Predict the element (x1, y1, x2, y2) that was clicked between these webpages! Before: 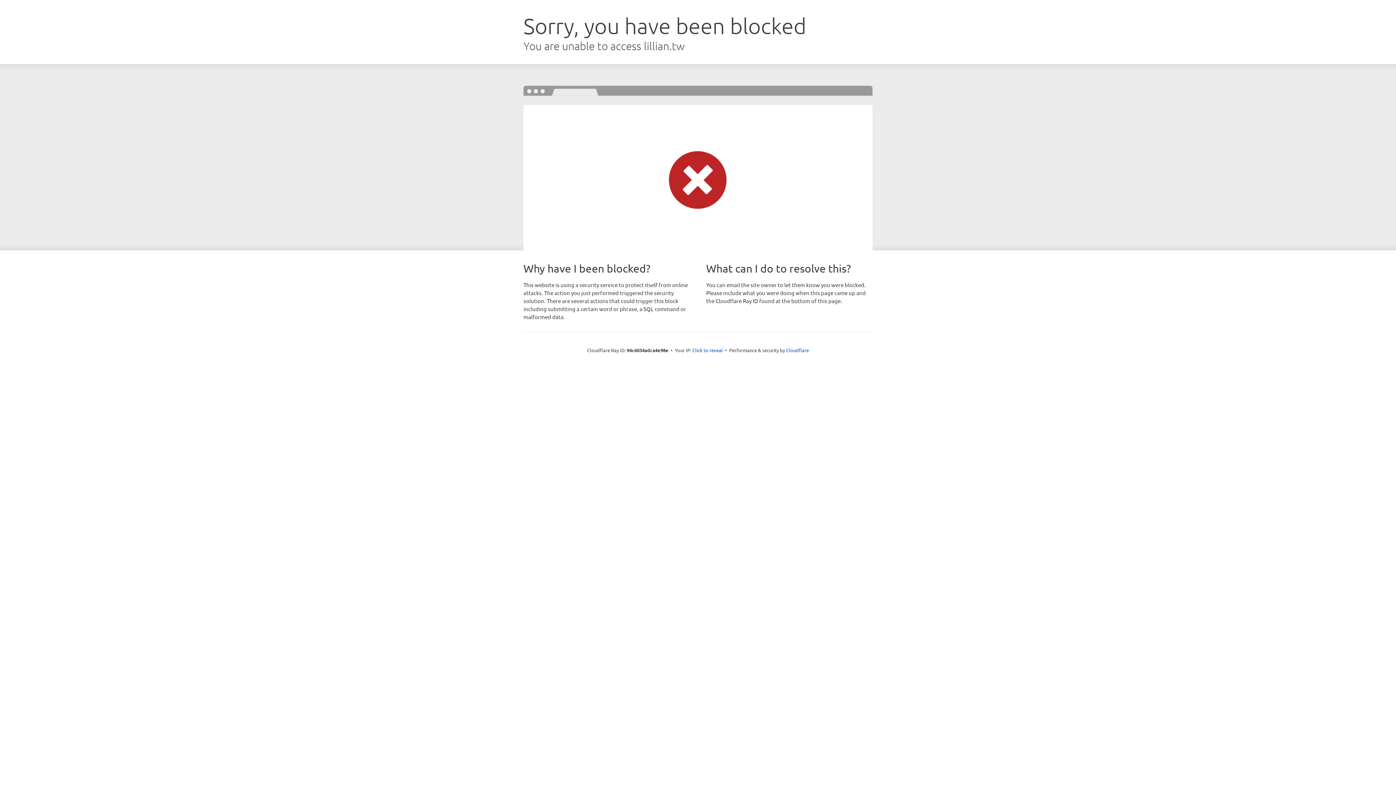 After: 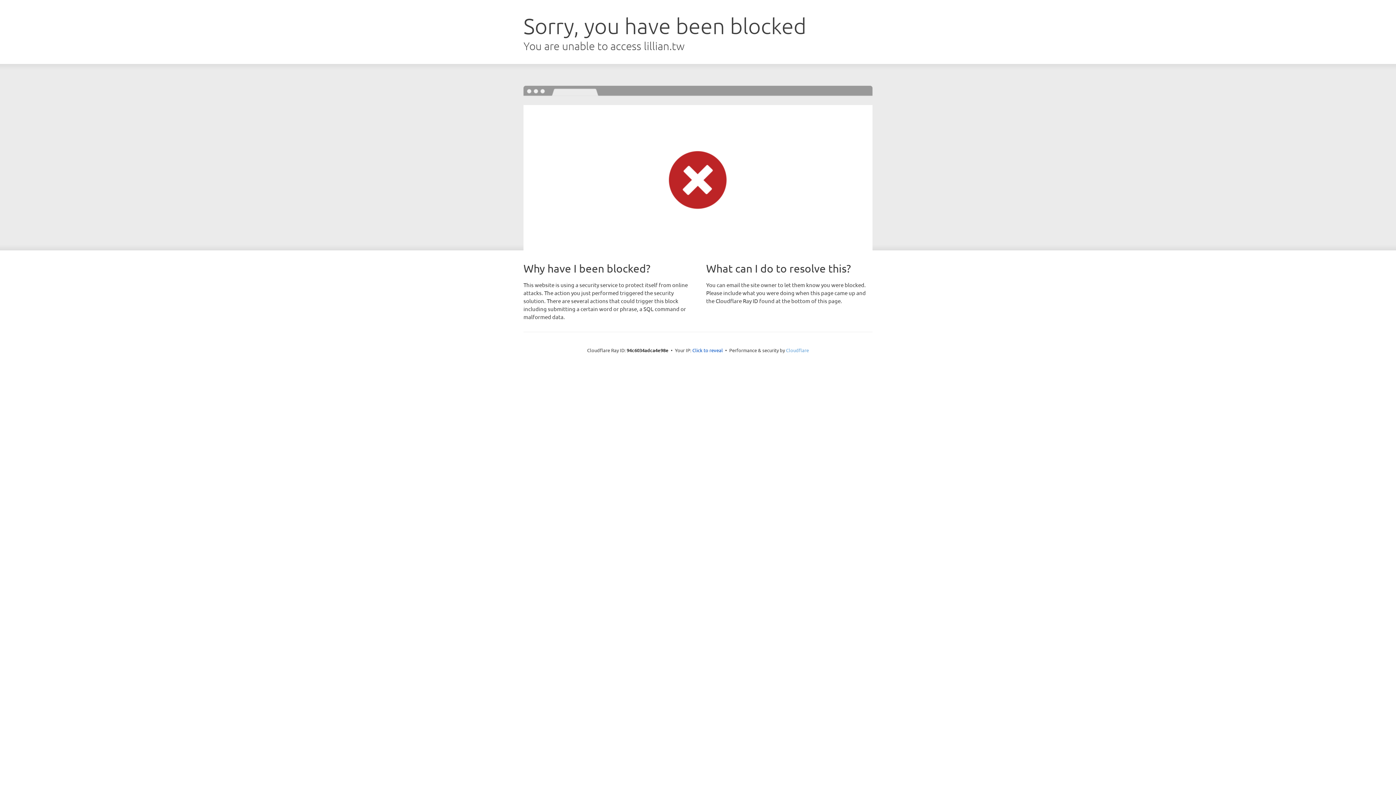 Action: bbox: (786, 347, 809, 353) label: Cloudflare